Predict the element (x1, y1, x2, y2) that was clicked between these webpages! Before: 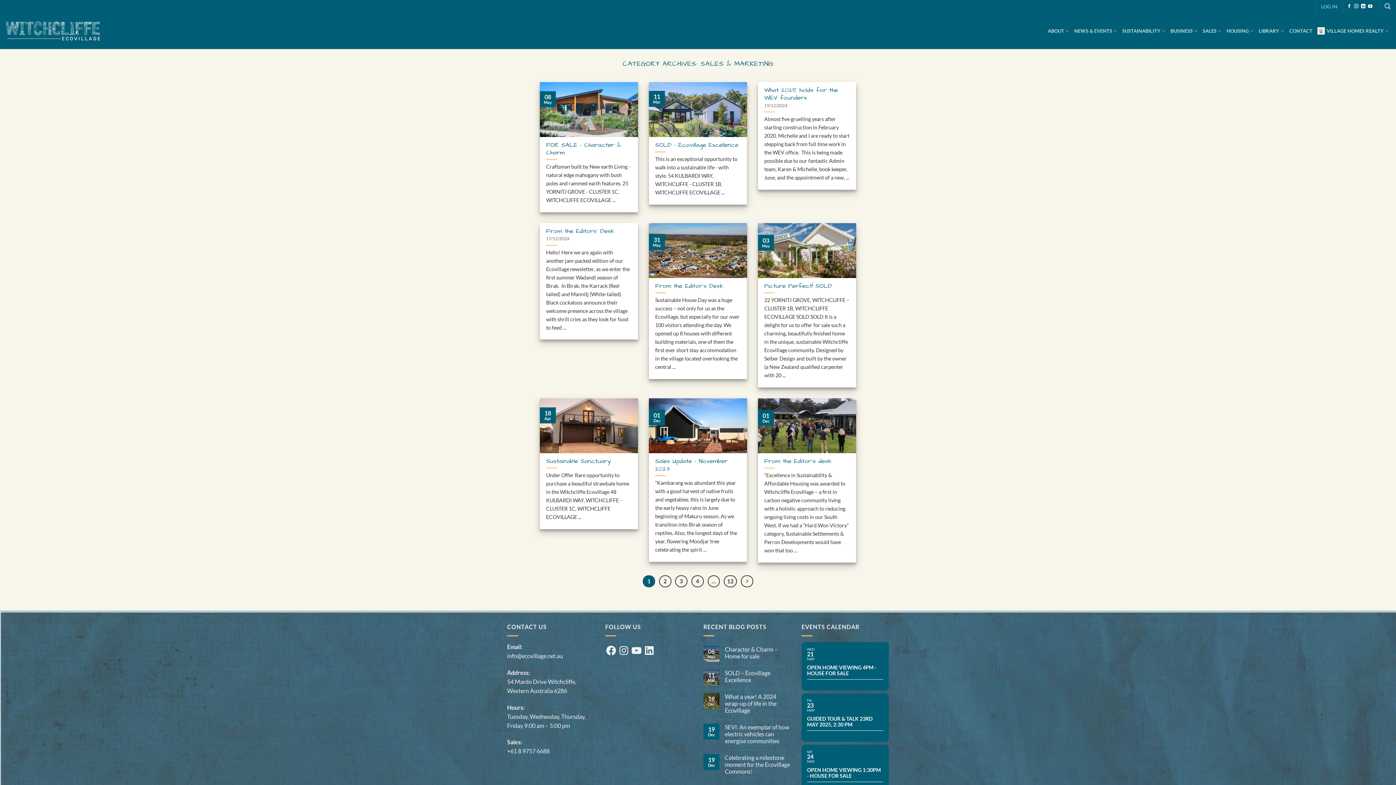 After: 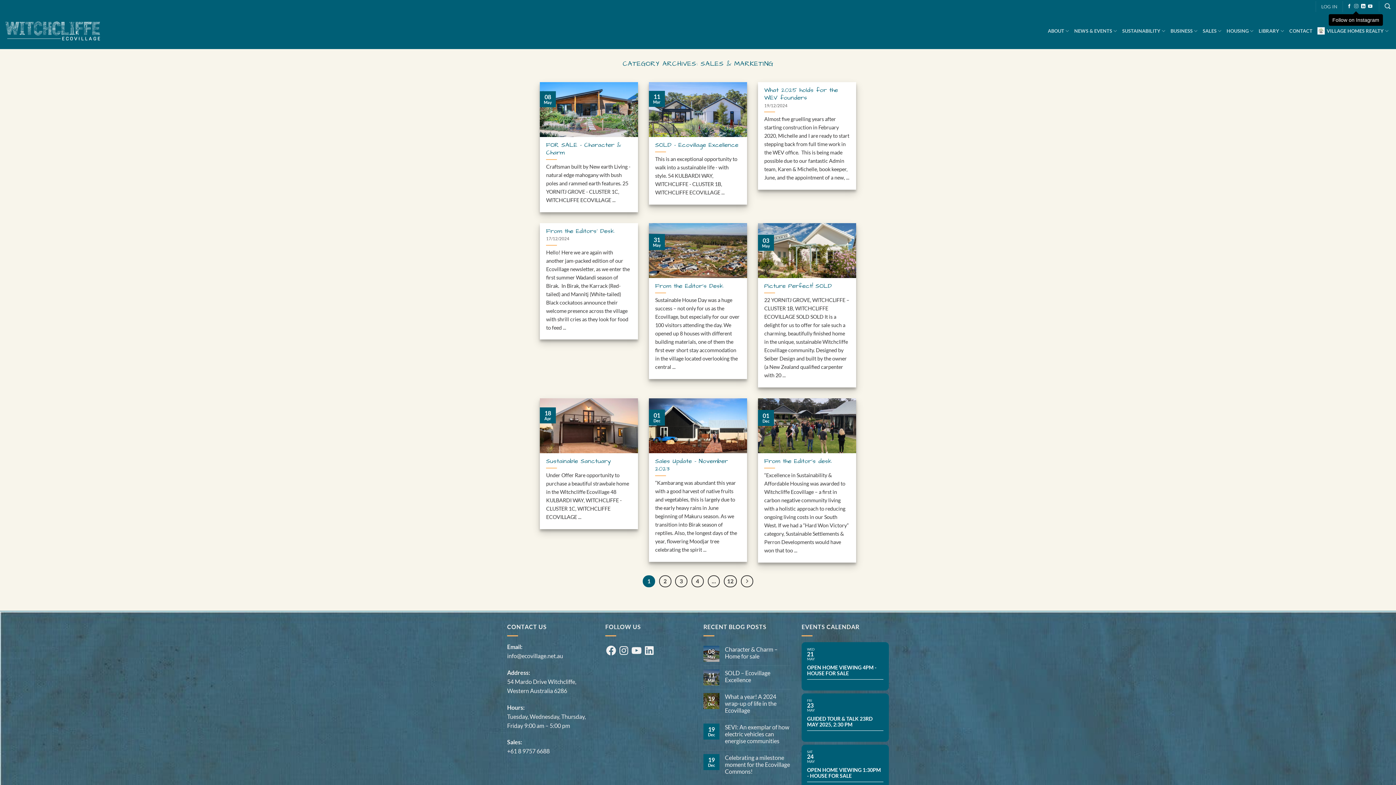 Action: bbox: (1354, 3, 1358, 9) label: Follow on Instagram